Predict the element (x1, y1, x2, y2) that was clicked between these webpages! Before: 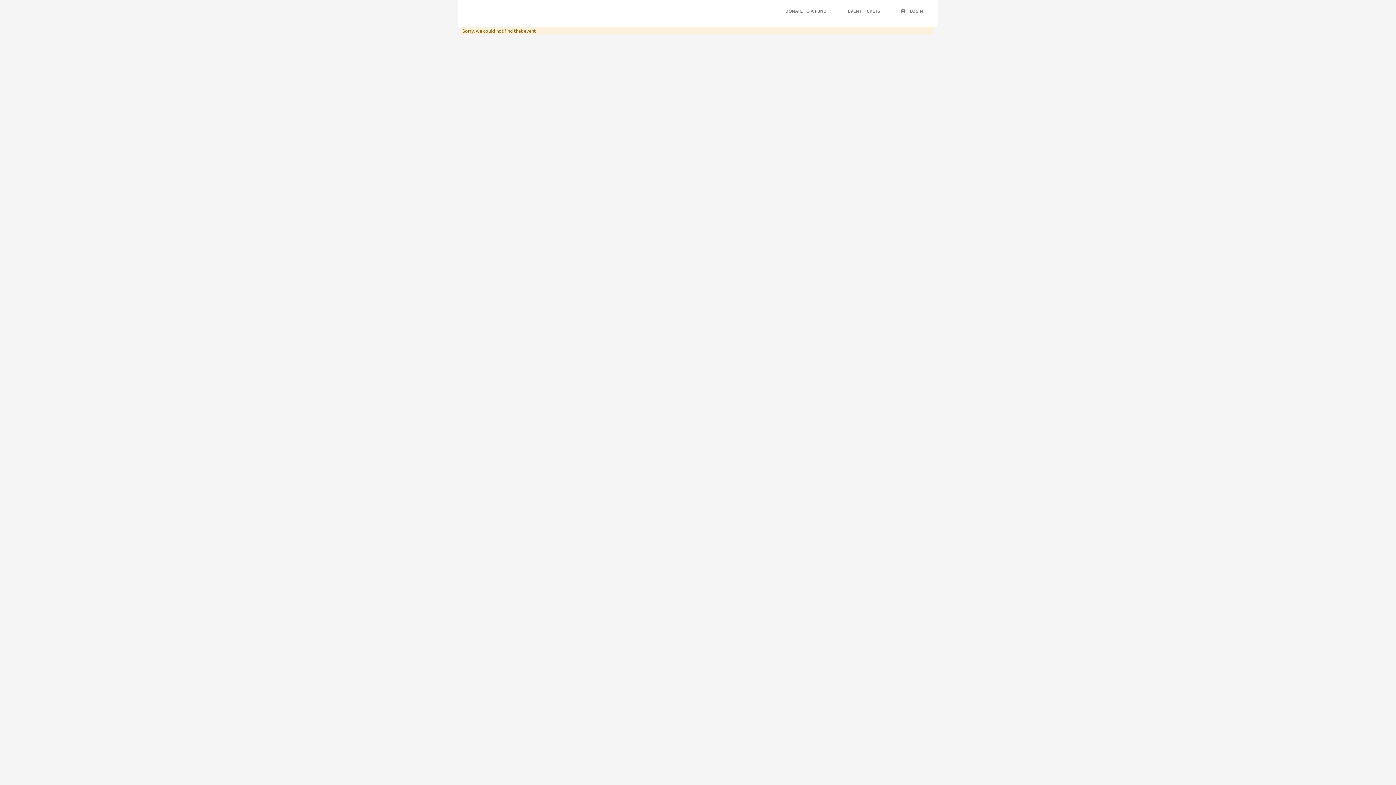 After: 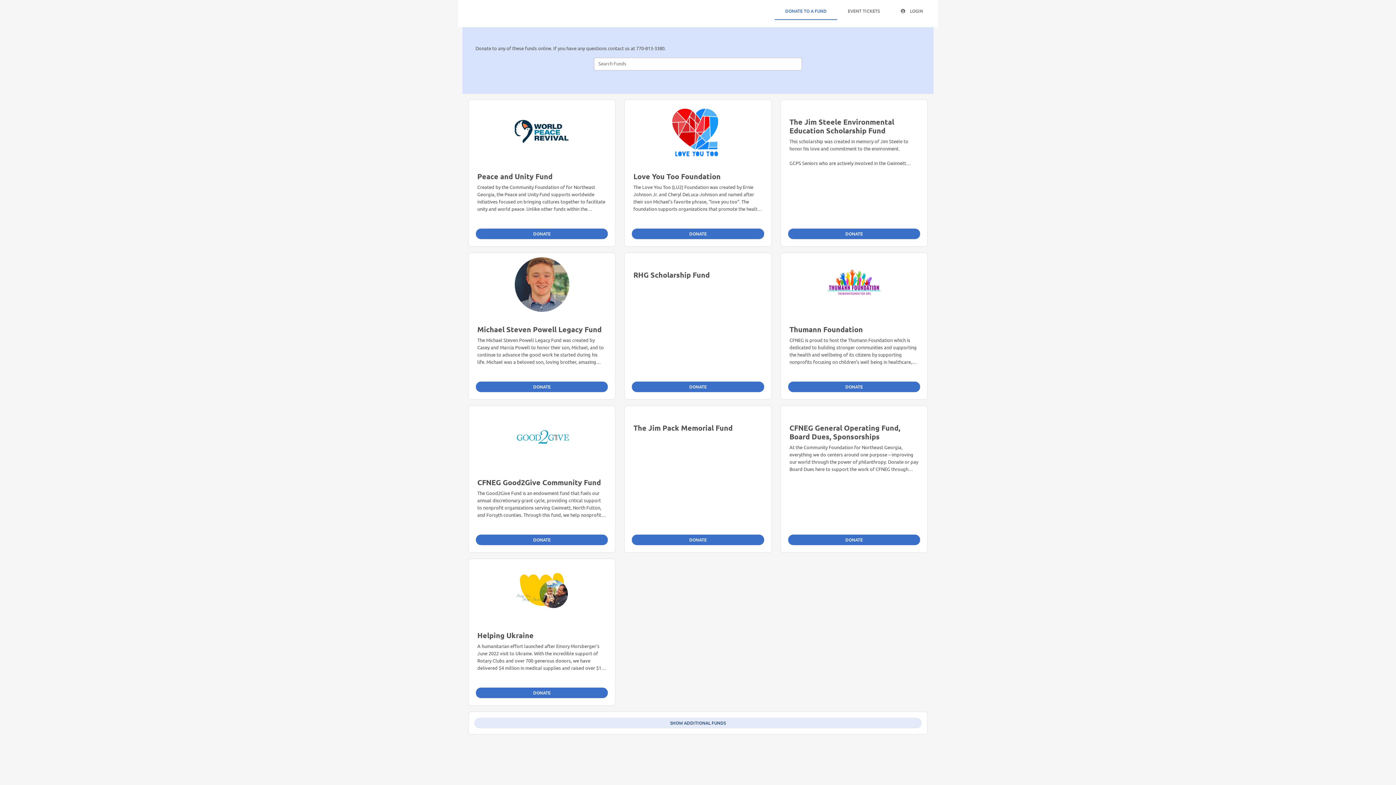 Action: bbox: (774, 2, 837, 20) label: DONATE TO A FUND